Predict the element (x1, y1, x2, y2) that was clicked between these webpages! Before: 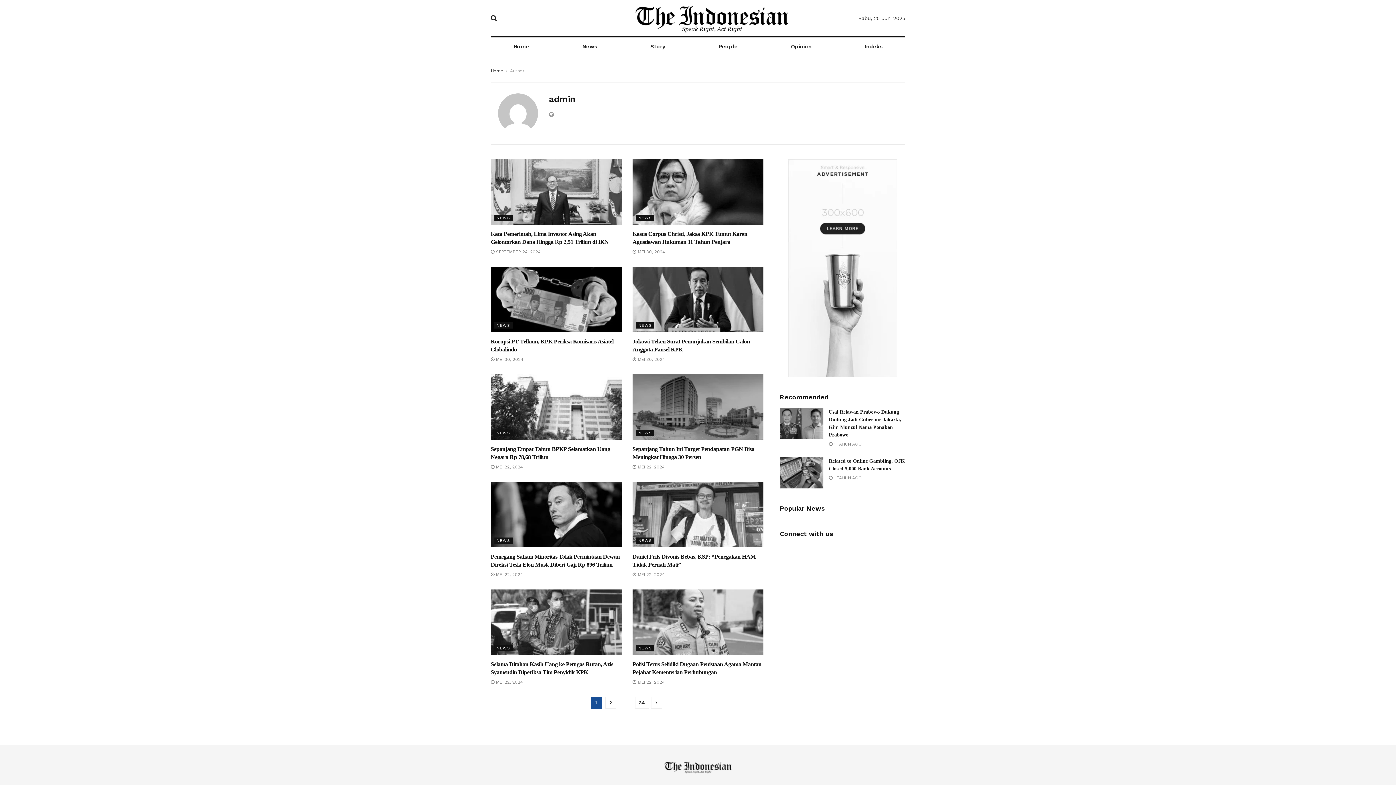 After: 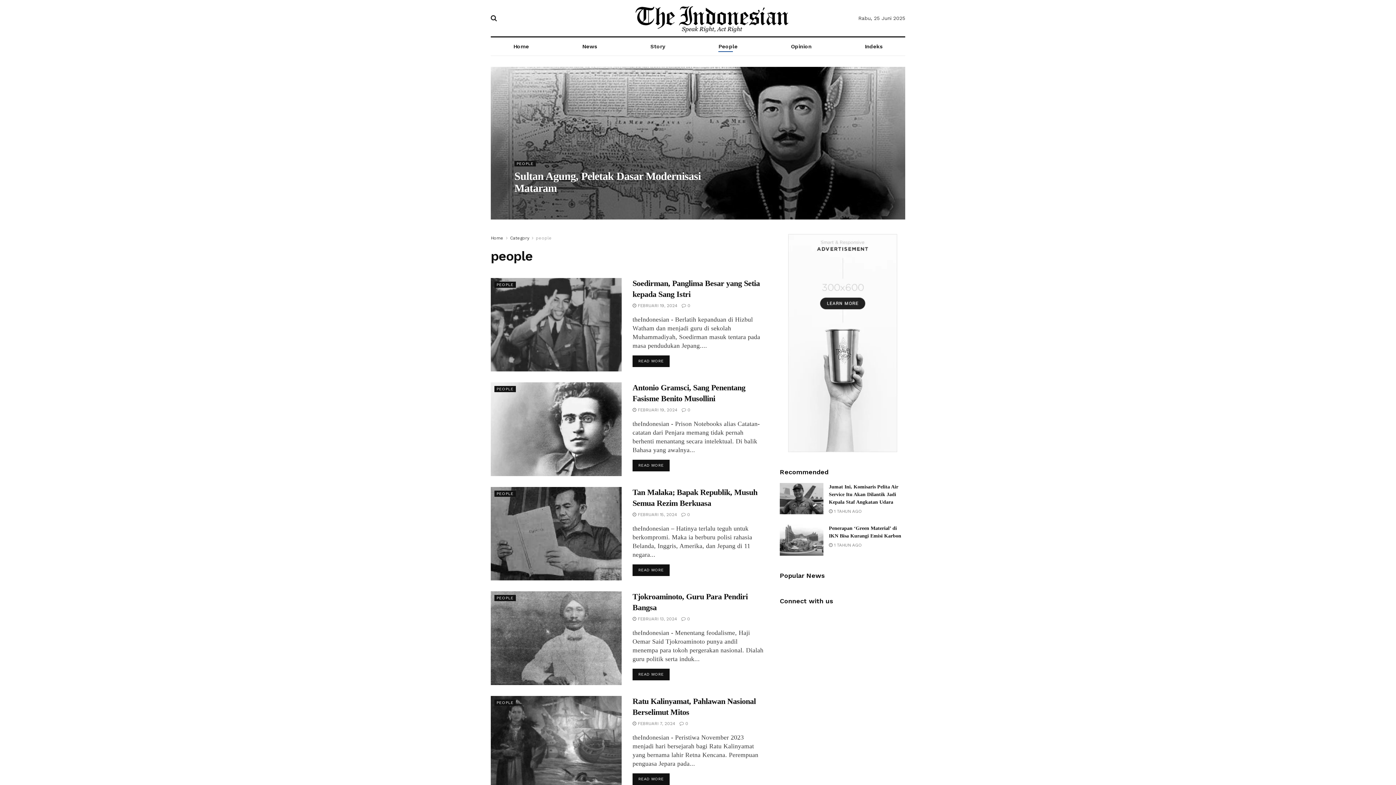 Action: bbox: (718, 41, 737, 52) label: People